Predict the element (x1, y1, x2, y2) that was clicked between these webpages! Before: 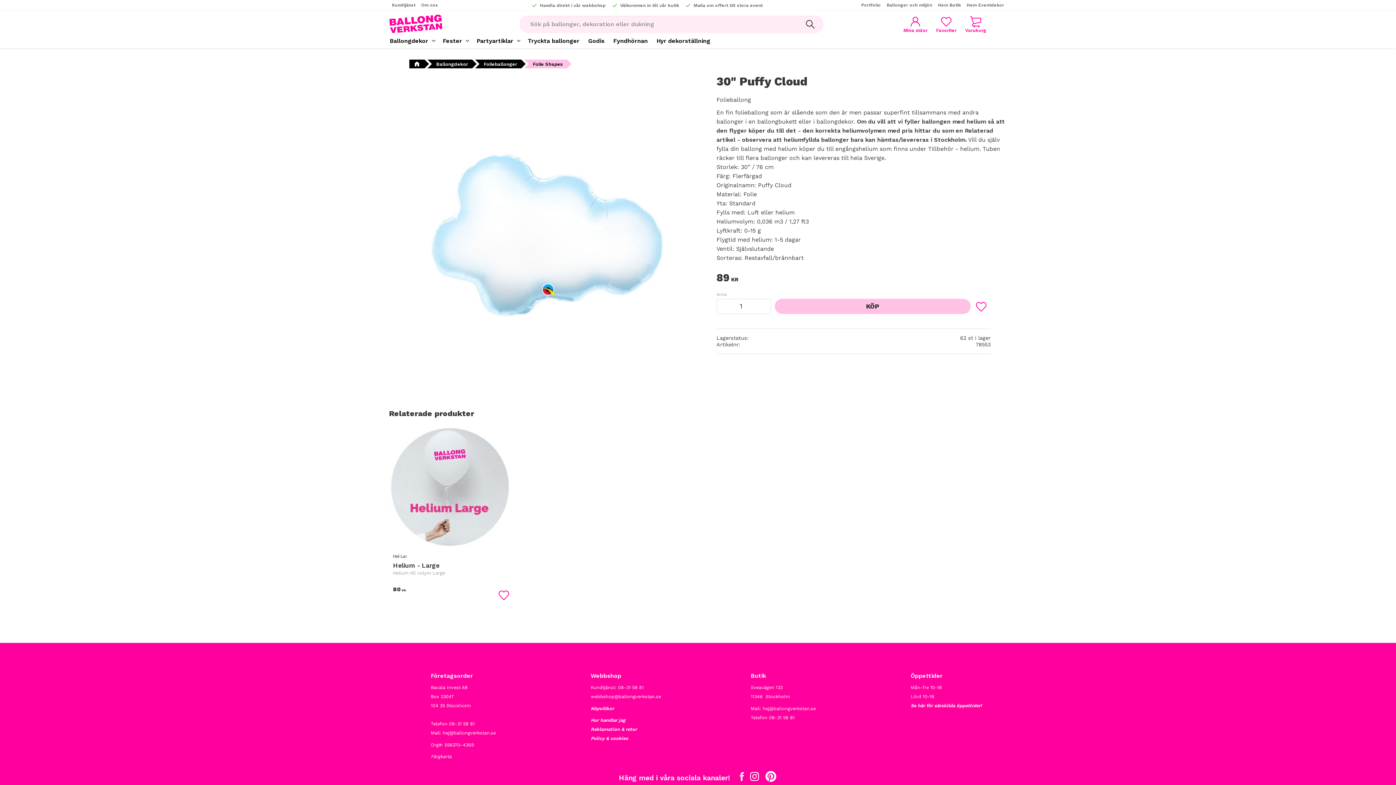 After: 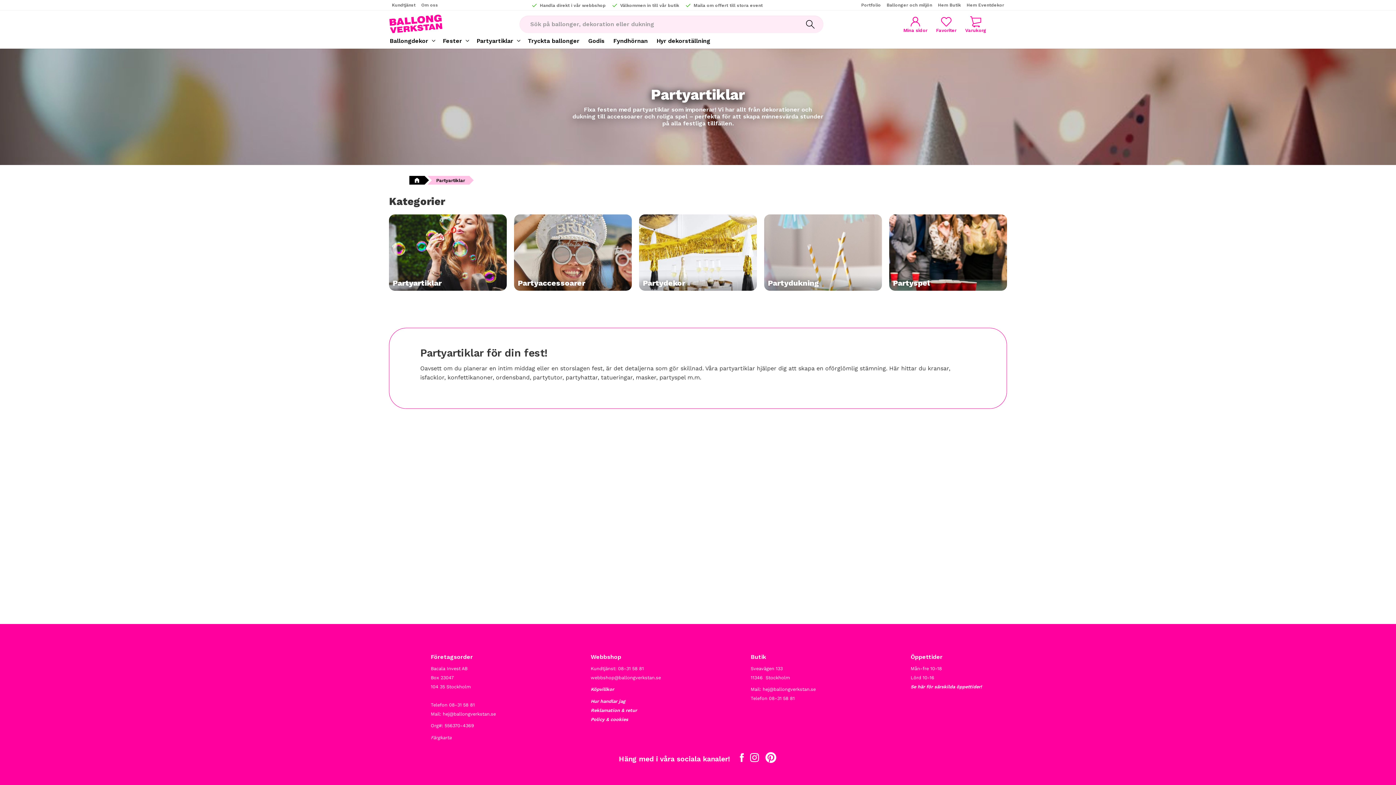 Action: label: Partyartiklar bbox: (472, 34, 523, 48)